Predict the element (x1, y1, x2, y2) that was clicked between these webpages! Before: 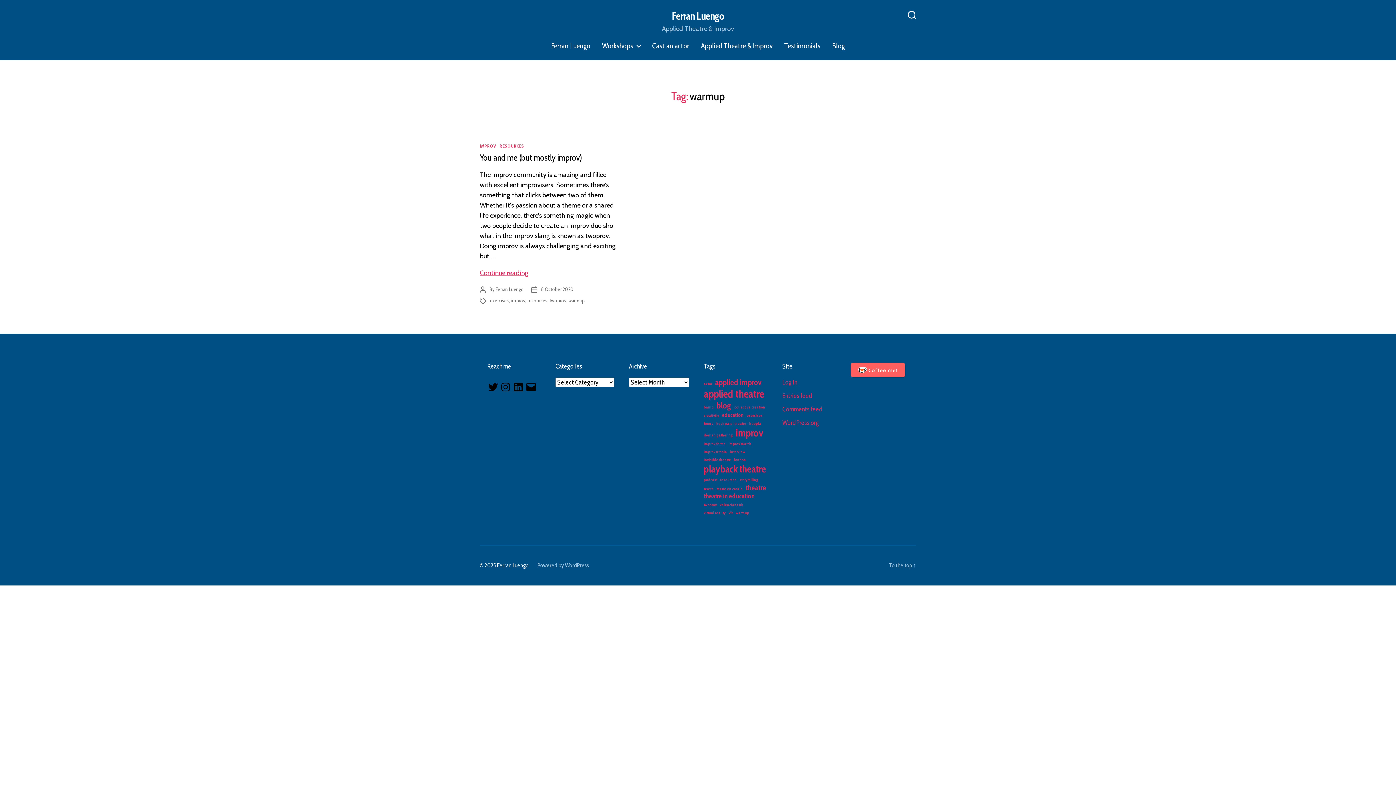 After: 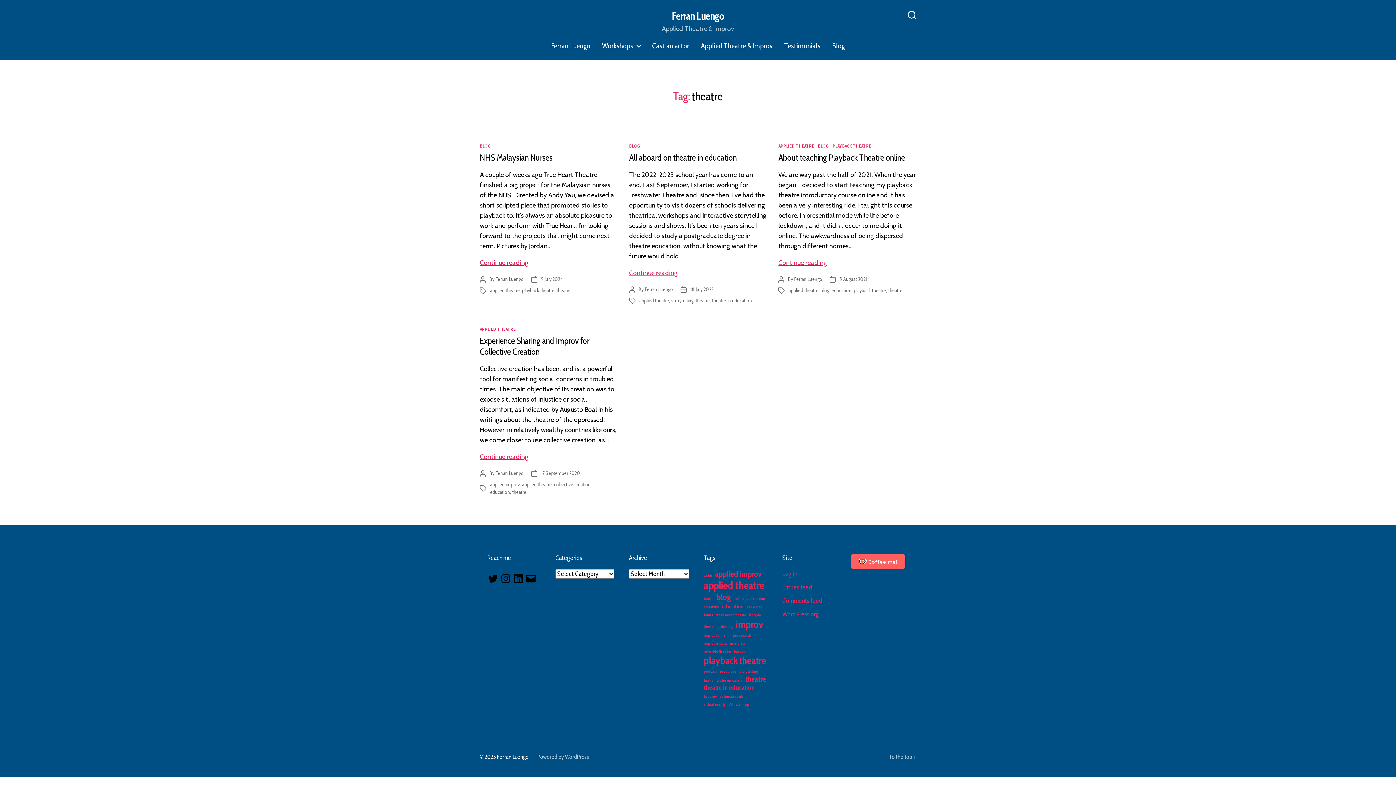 Action: bbox: (745, 483, 766, 492) label: theatre (4 items)